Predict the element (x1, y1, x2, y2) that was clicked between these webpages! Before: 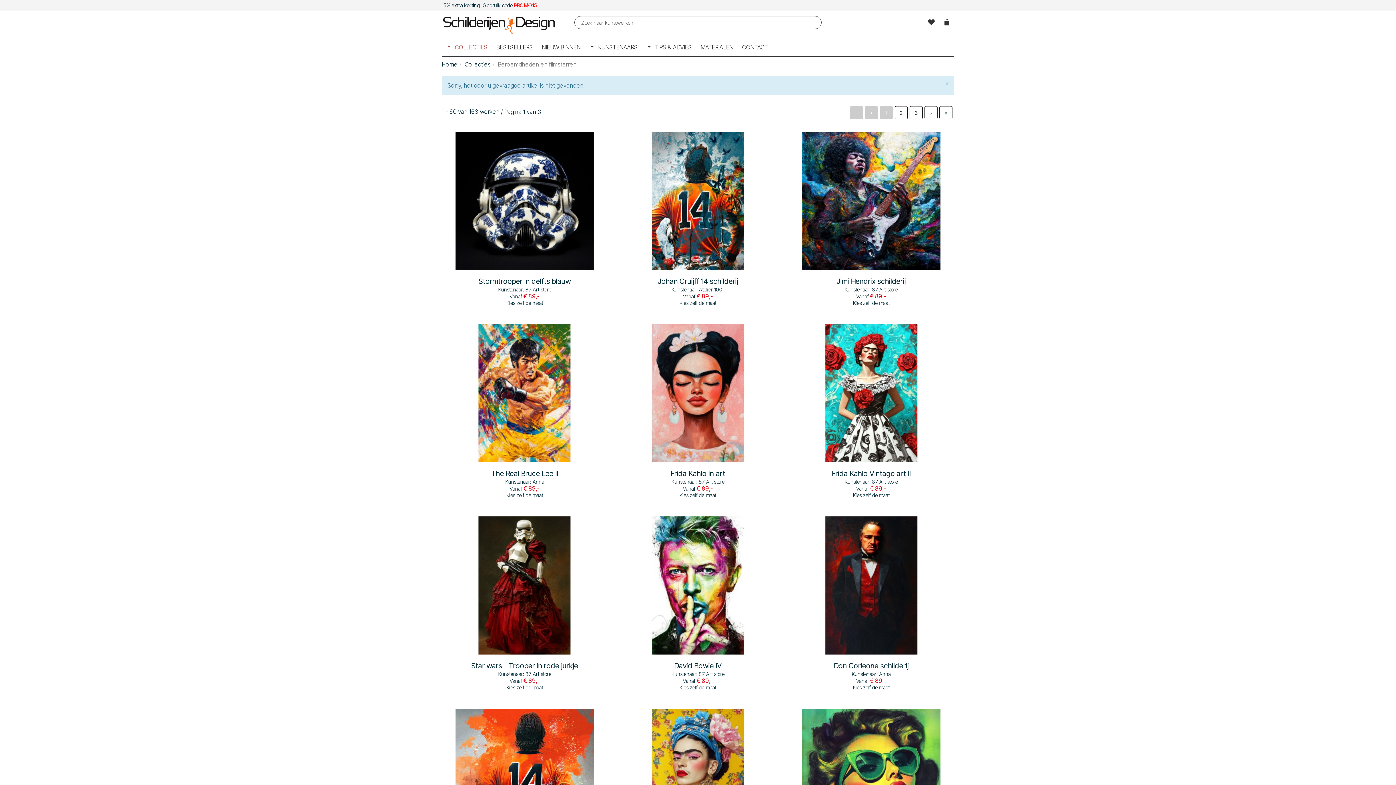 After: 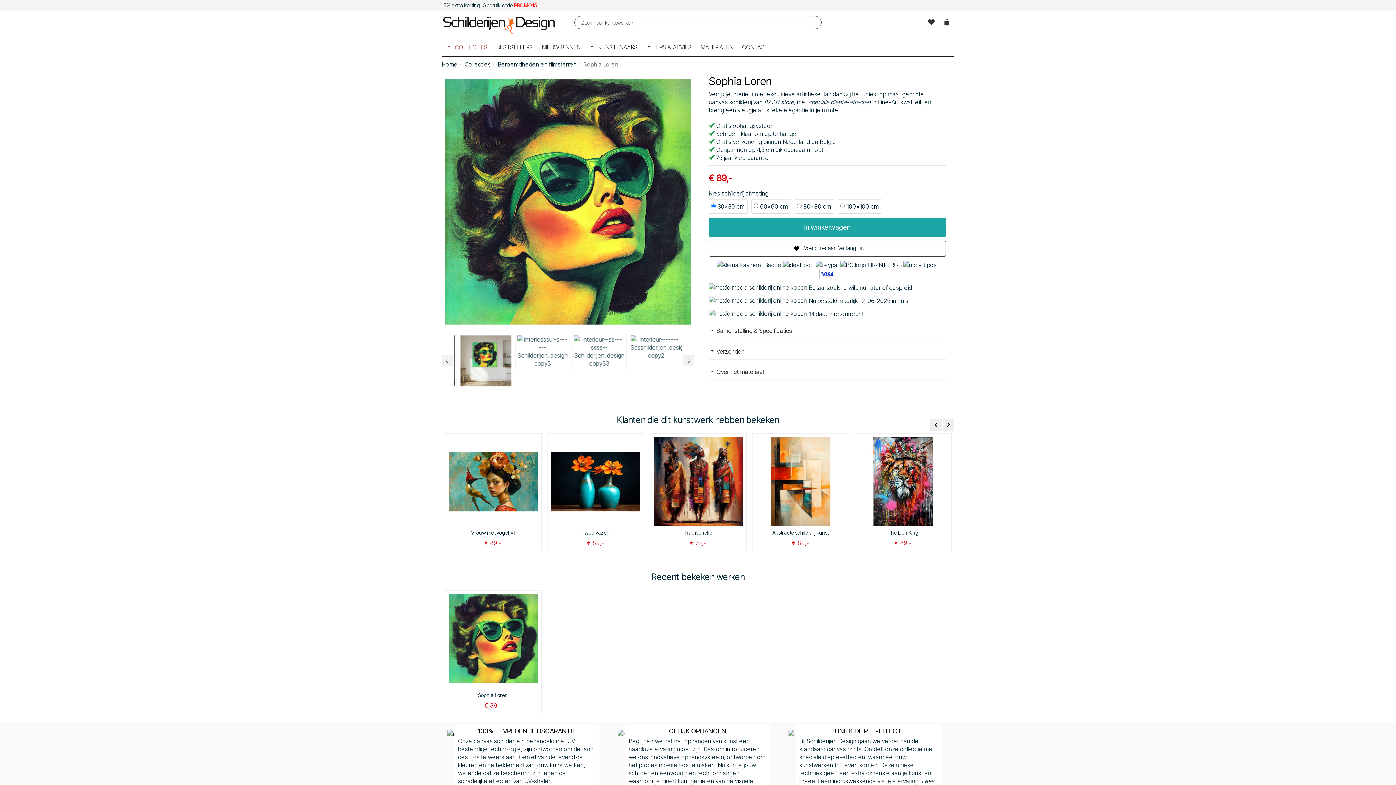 Action: bbox: (792, 709, 950, 847)